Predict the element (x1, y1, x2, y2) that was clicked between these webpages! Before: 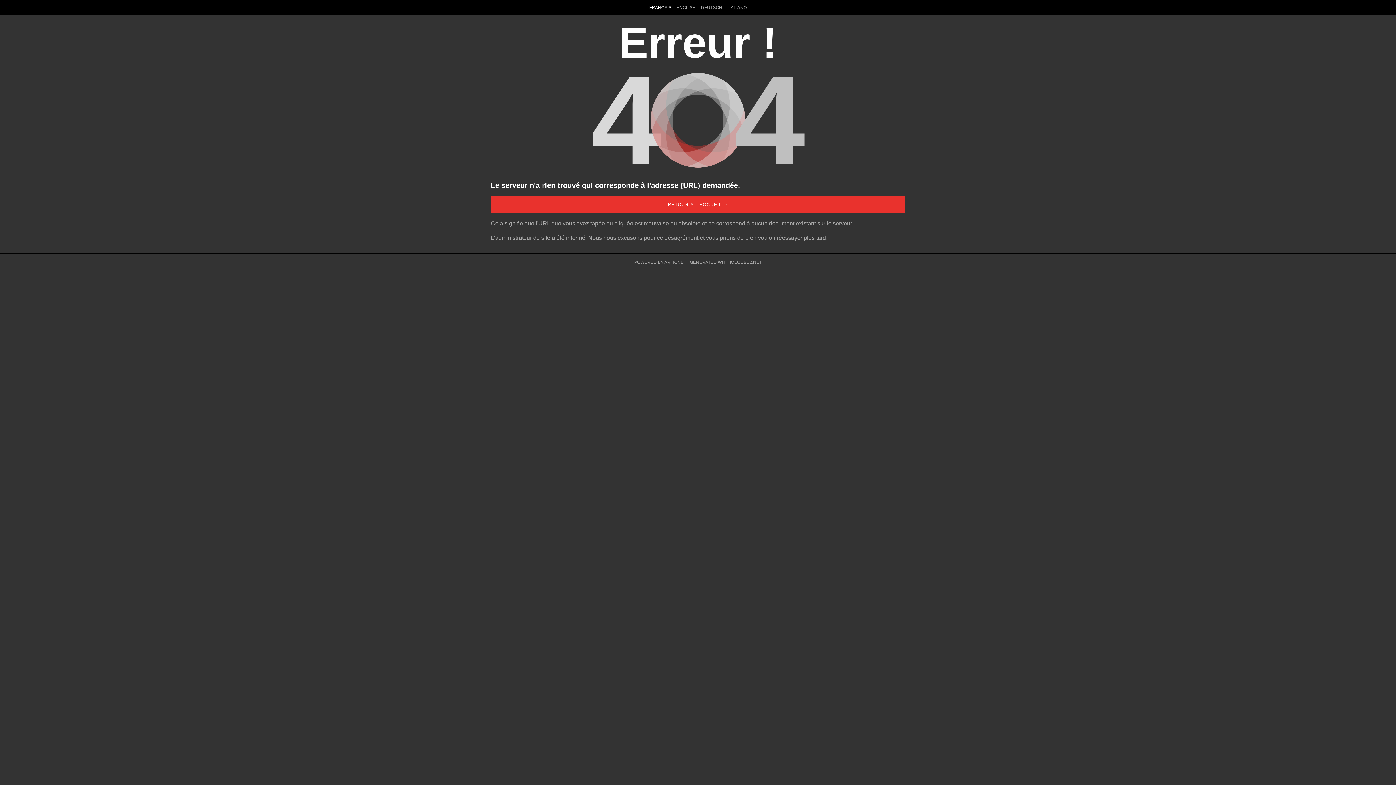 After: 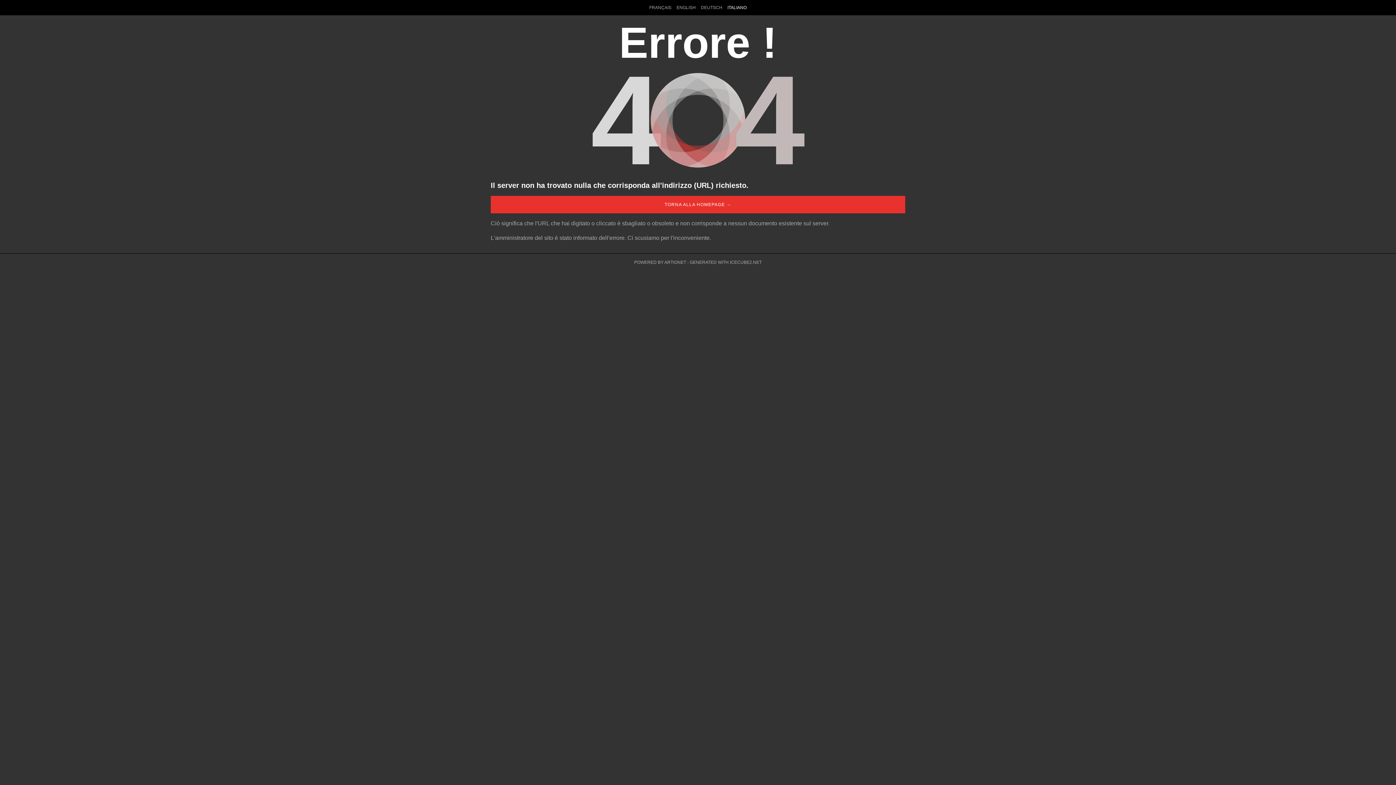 Action: bbox: (725, 0, 749, 15) label: ITALIANO